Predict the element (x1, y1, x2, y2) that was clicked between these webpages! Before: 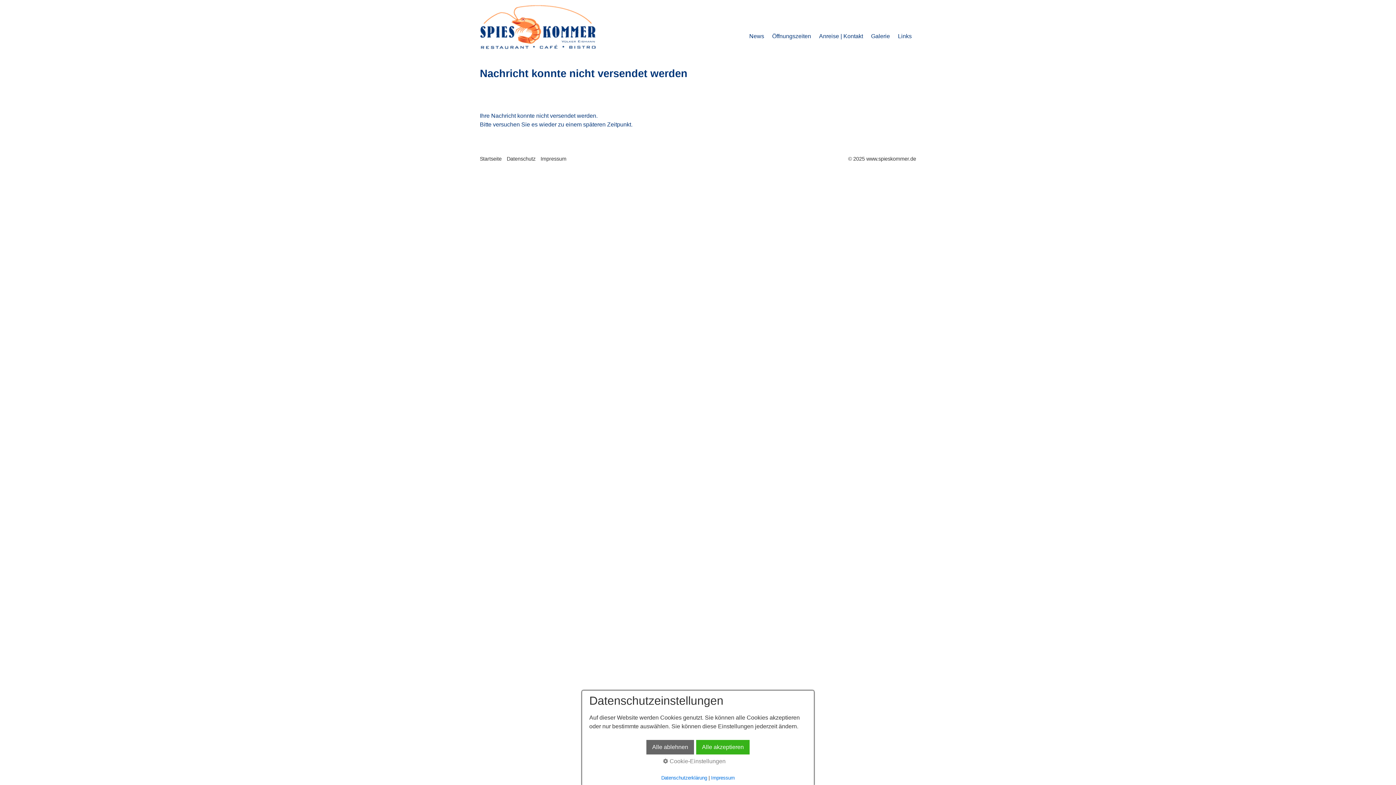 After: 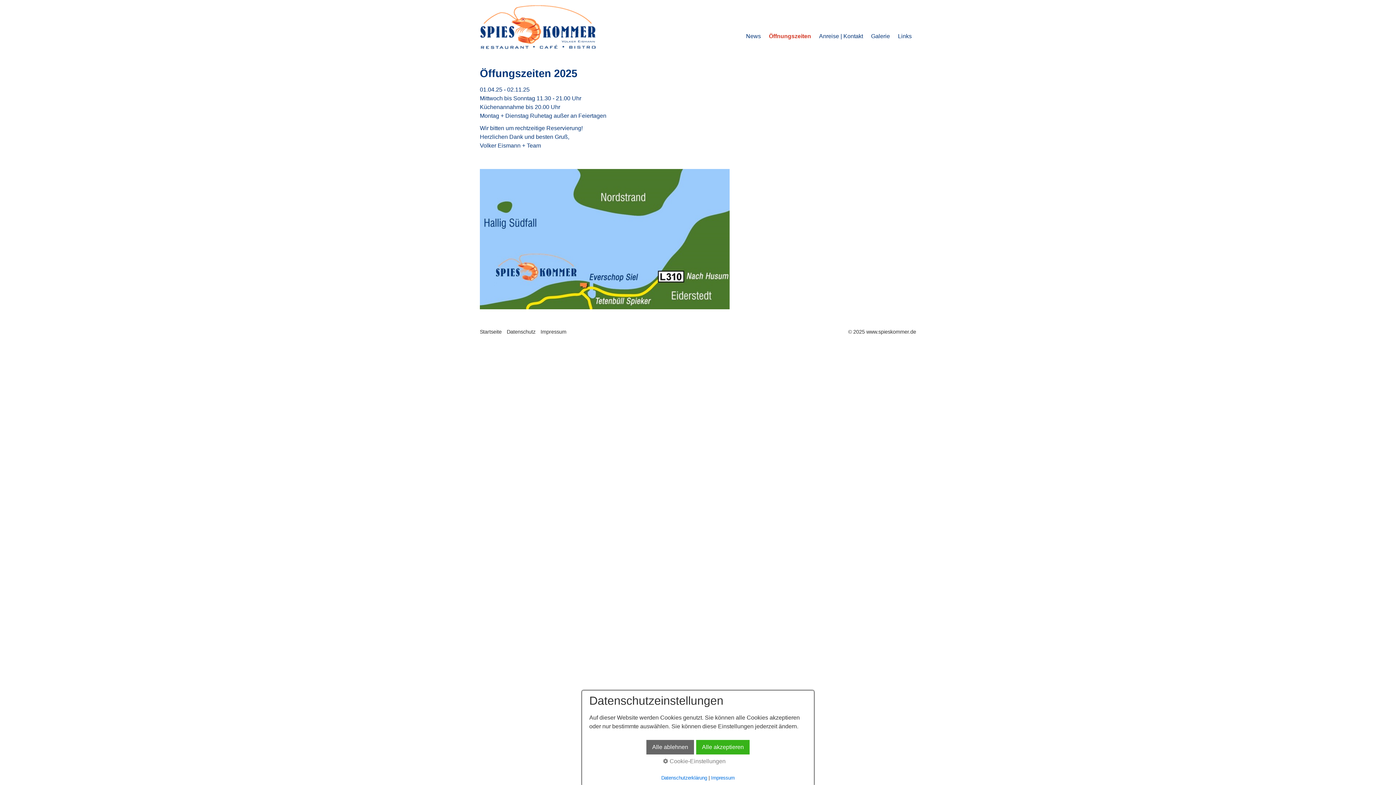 Action: label: Öffnungszeiten bbox: (768, 31, 814, 41)